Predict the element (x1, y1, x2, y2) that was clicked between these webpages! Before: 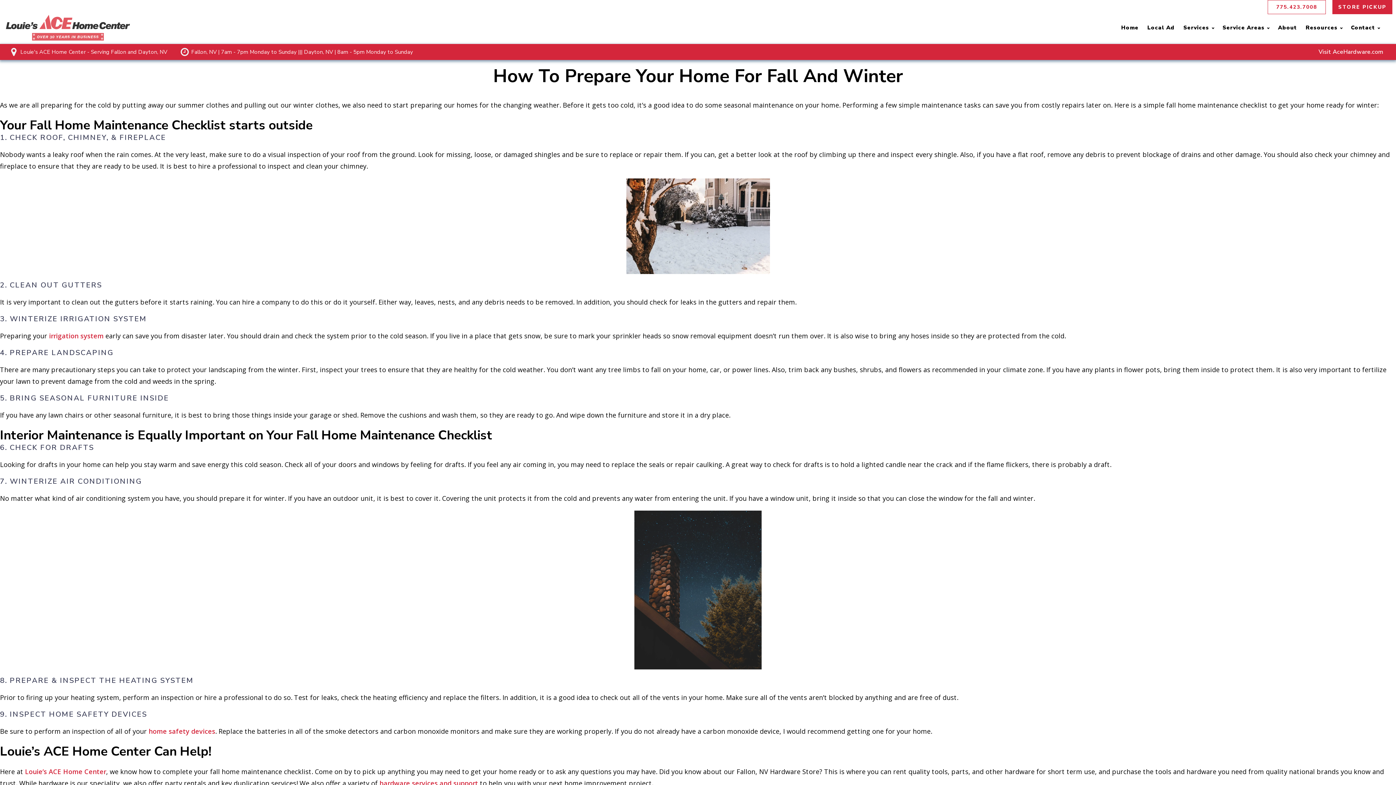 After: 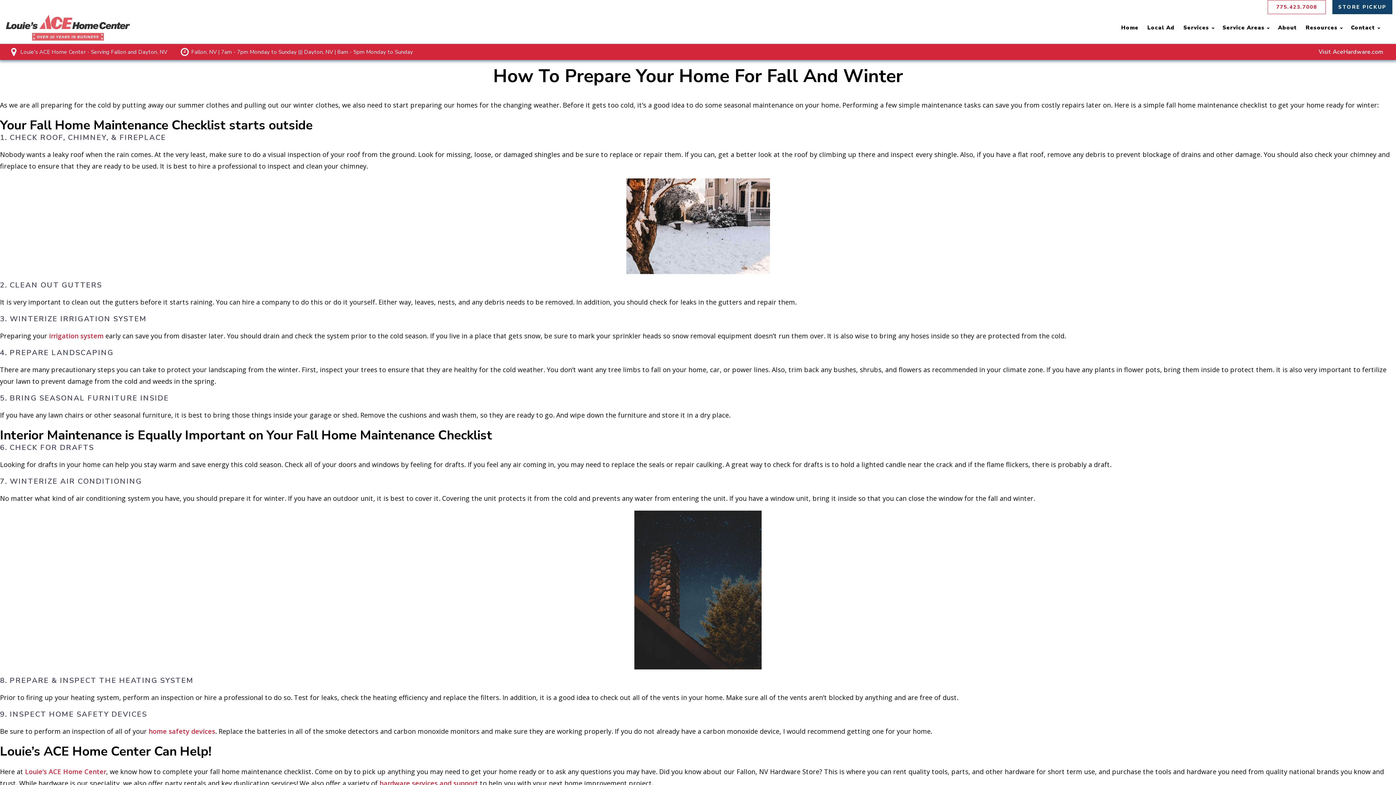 Action: bbox: (1332, 0, 1392, 14) label: STORE PICKUP